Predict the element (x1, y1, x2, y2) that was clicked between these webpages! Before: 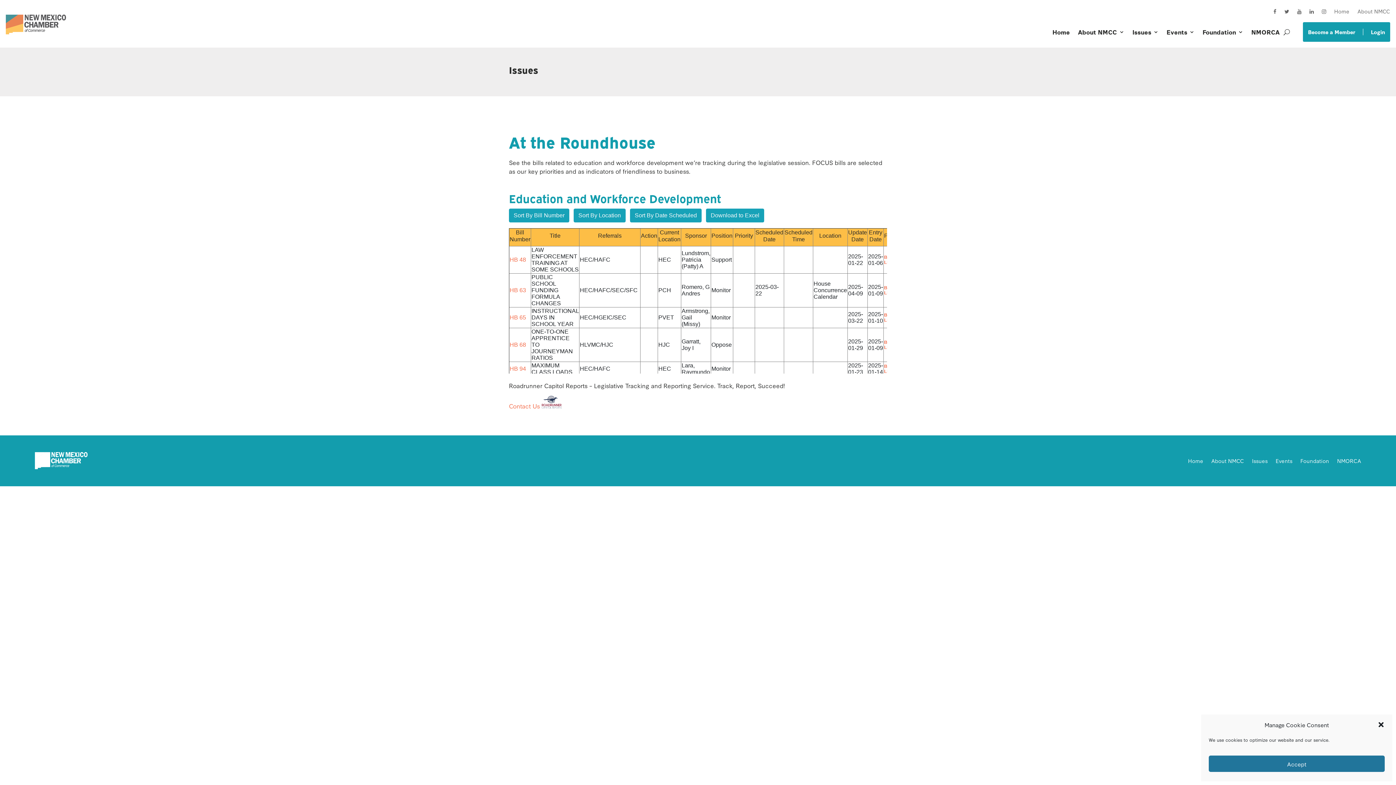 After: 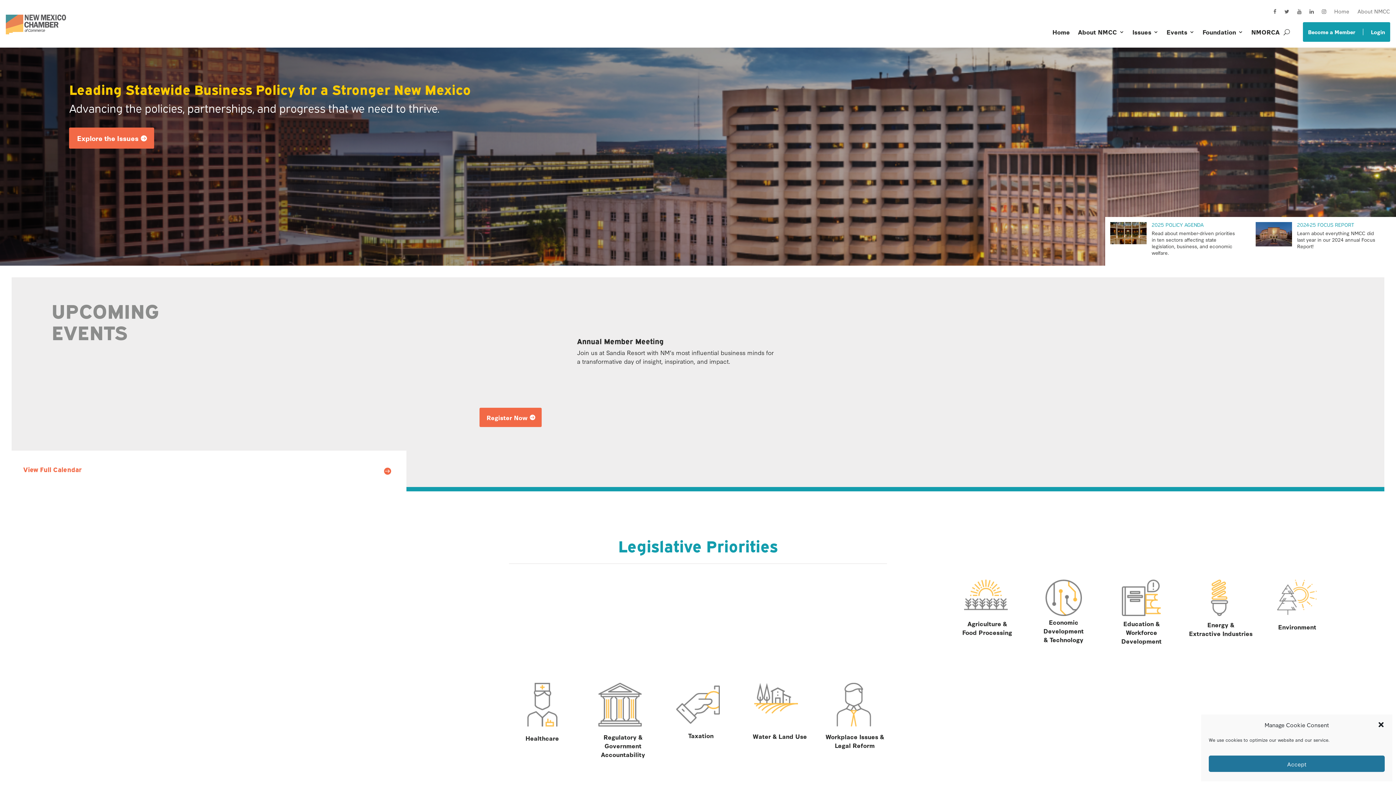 Action: bbox: (1052, 26, 1070, 37) label: Home